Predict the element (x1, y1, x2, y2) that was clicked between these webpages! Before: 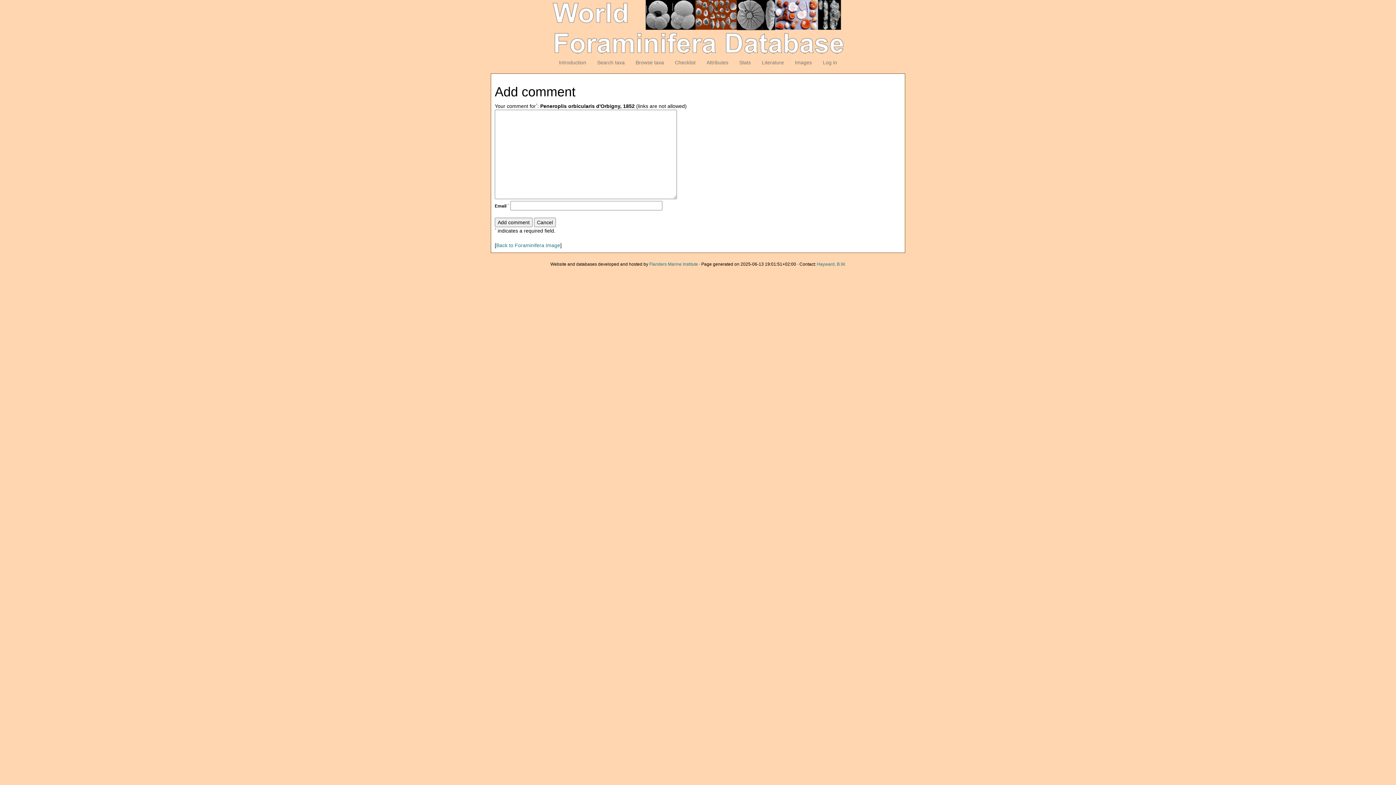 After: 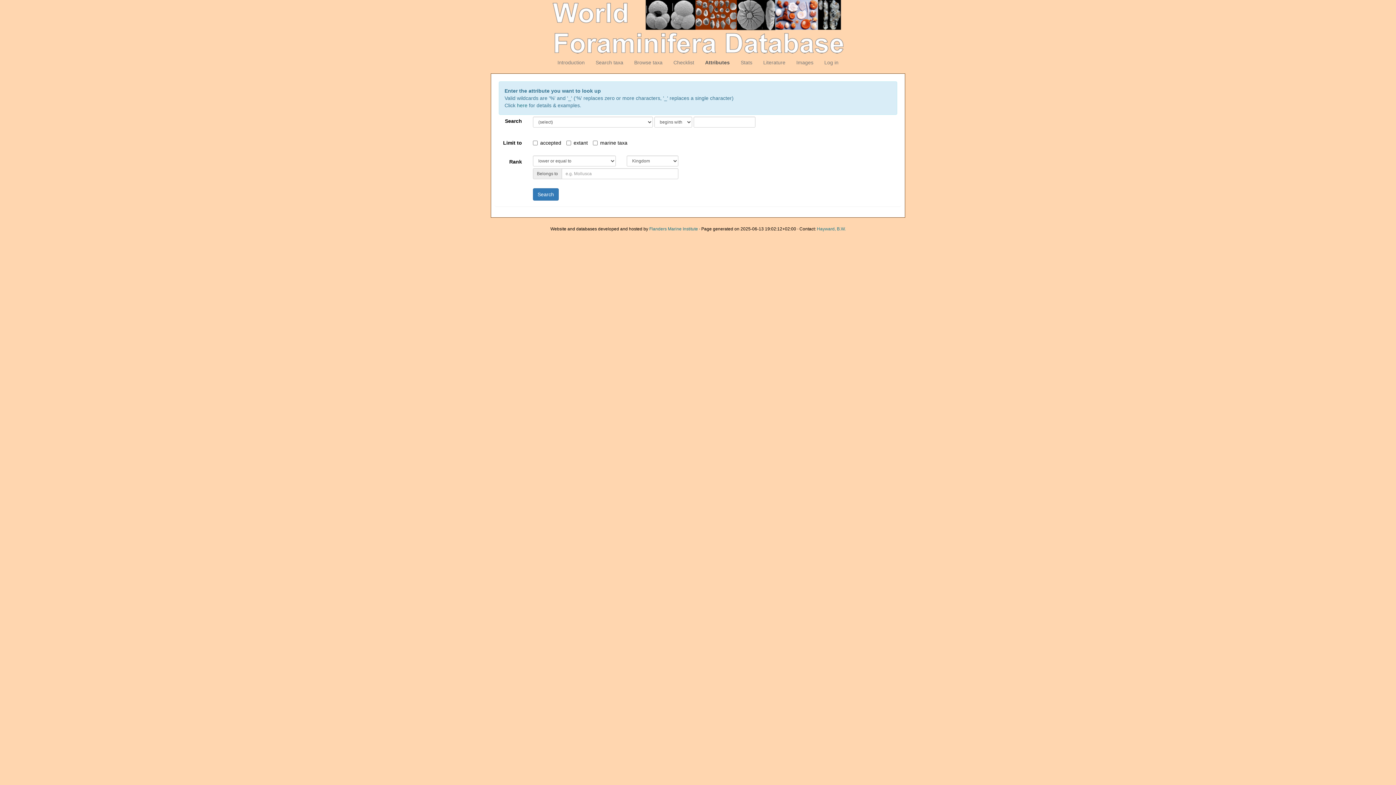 Action: bbox: (701, 53, 734, 71) label: Attributes